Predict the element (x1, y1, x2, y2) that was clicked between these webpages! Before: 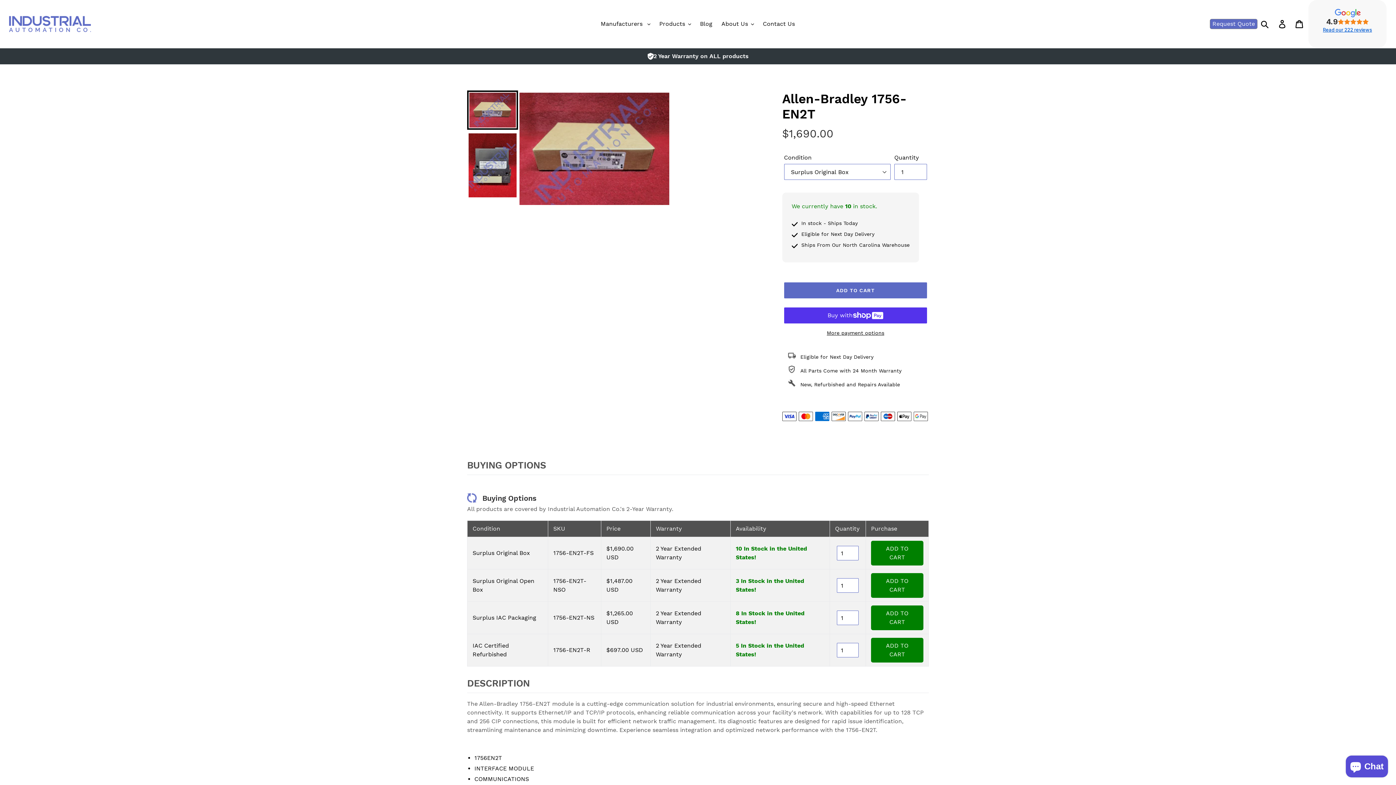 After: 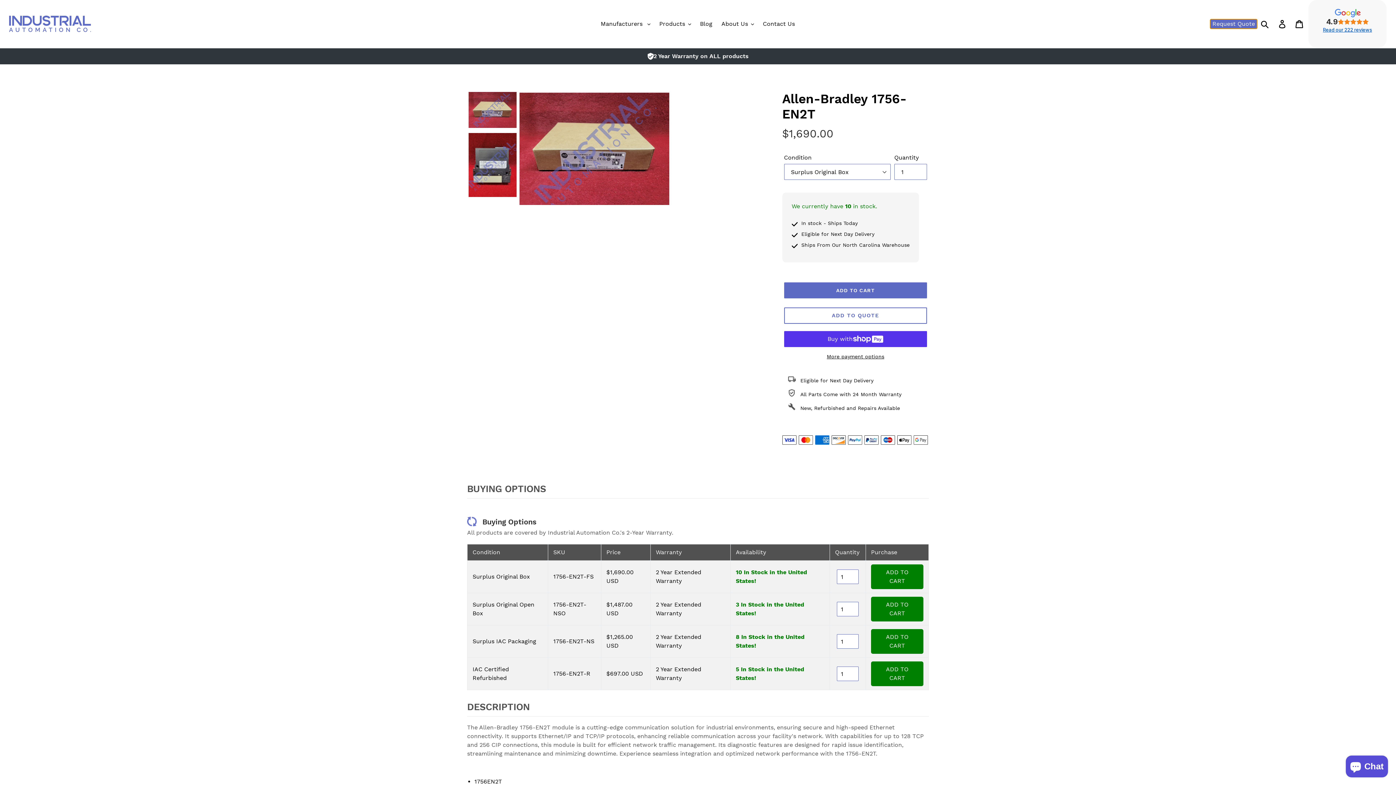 Action: bbox: (1210, 18, 1257, 29) label: Request Quote